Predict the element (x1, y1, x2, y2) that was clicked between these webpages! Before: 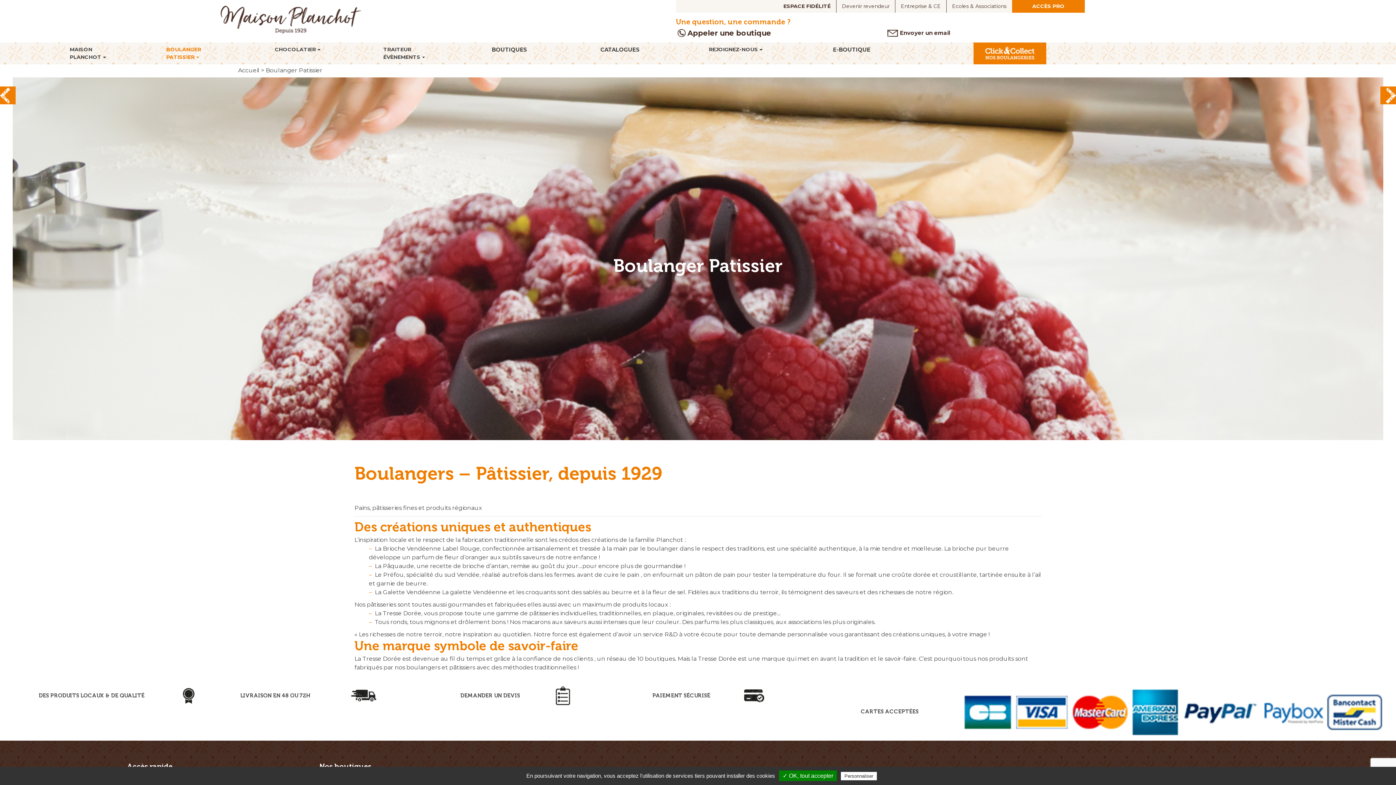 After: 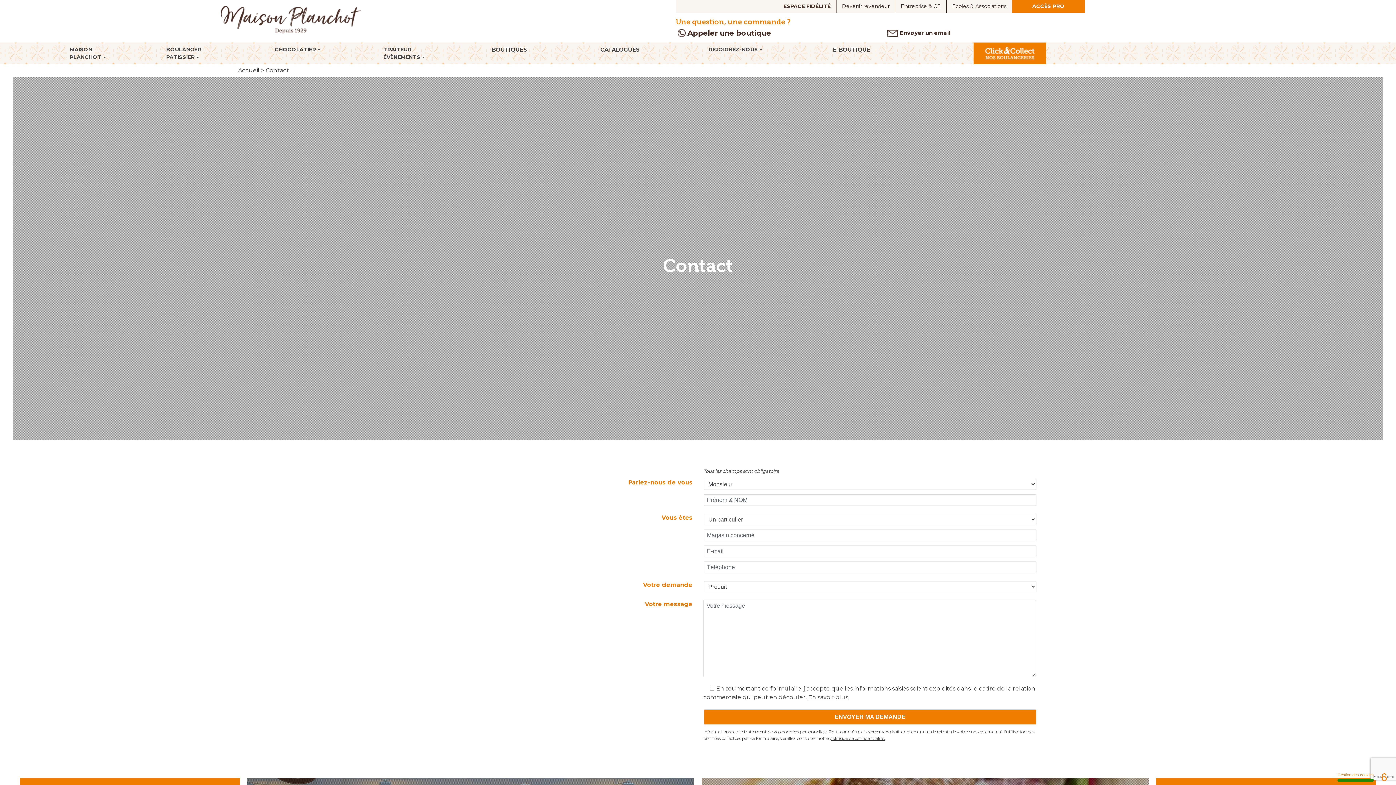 Action: bbox: (900, 29, 950, 36) label: Envoyer un email